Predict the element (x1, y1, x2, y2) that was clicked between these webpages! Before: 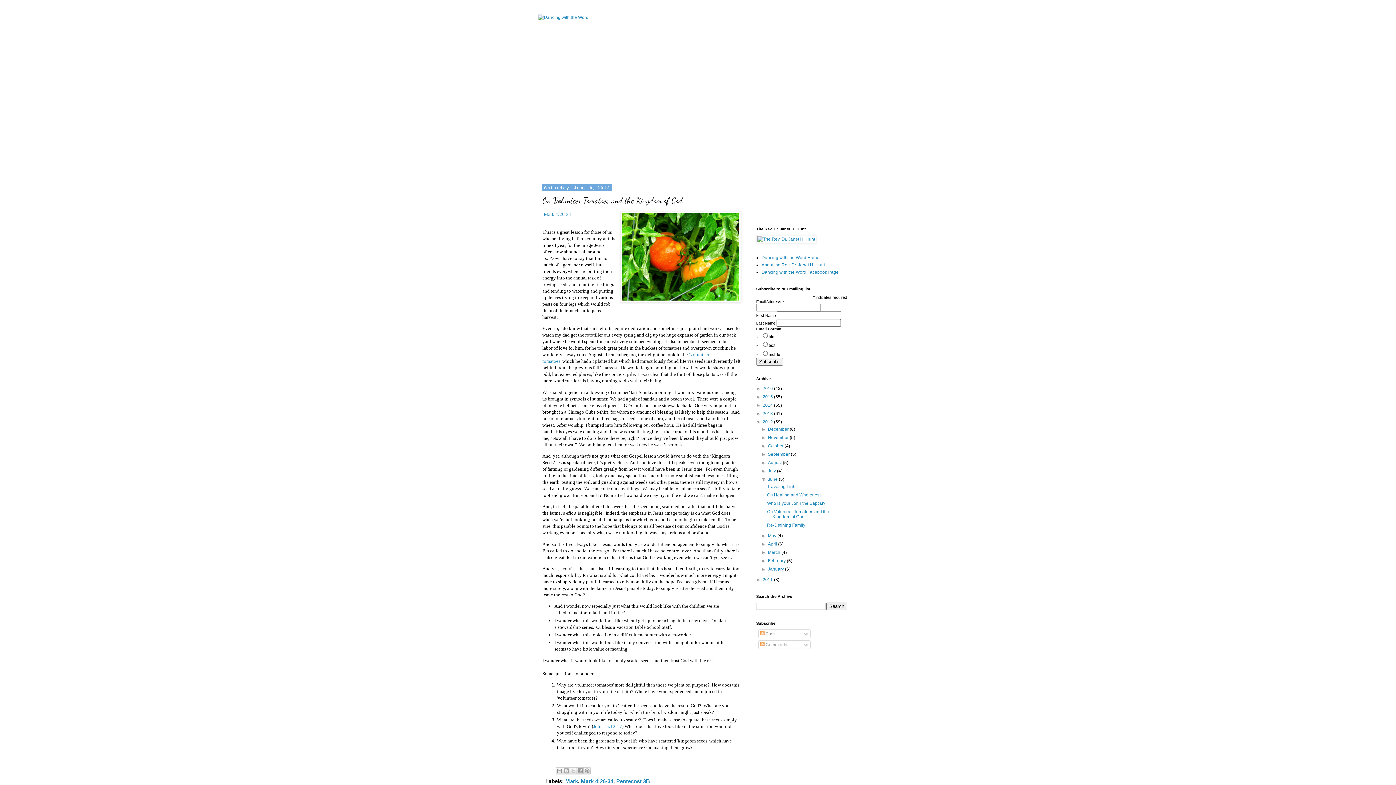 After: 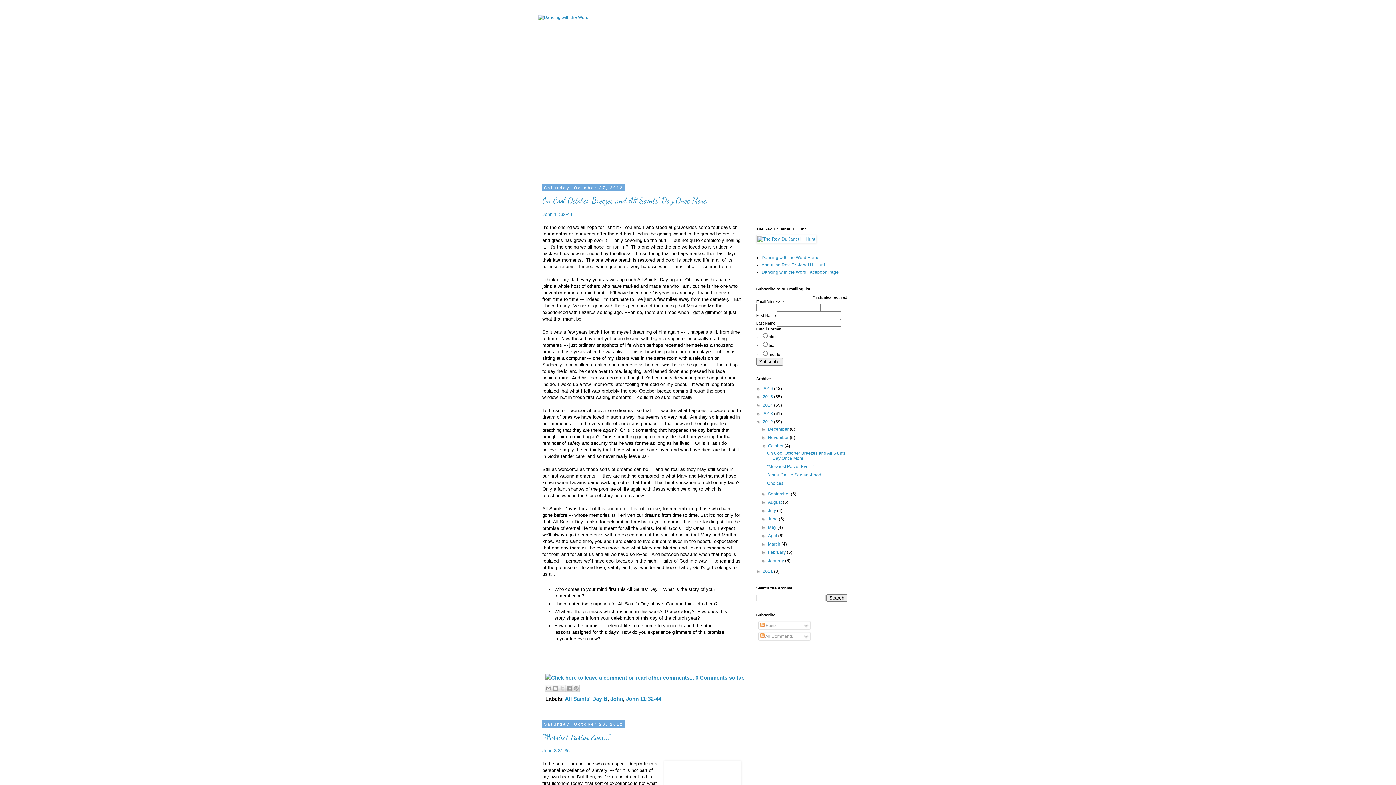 Action: bbox: (768, 443, 784, 448) label: October 